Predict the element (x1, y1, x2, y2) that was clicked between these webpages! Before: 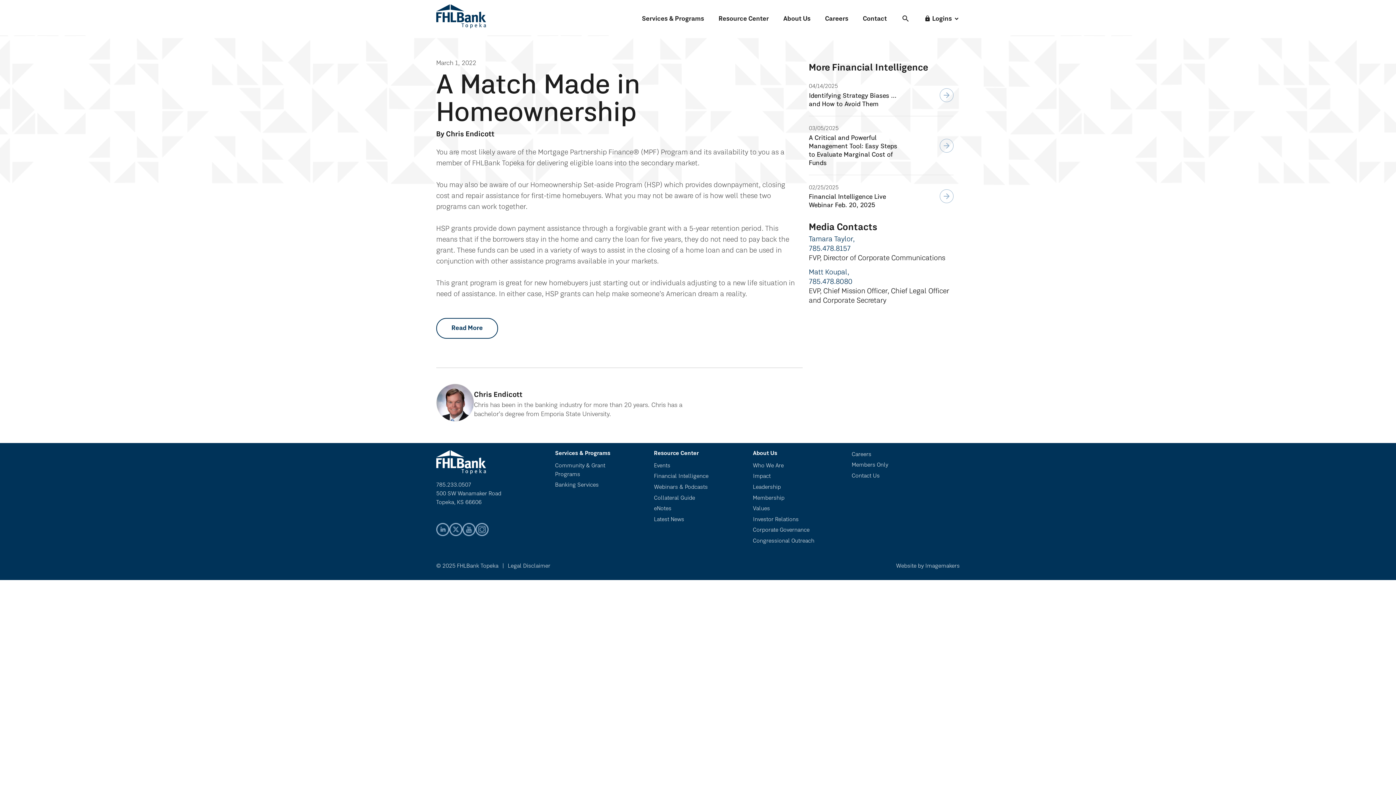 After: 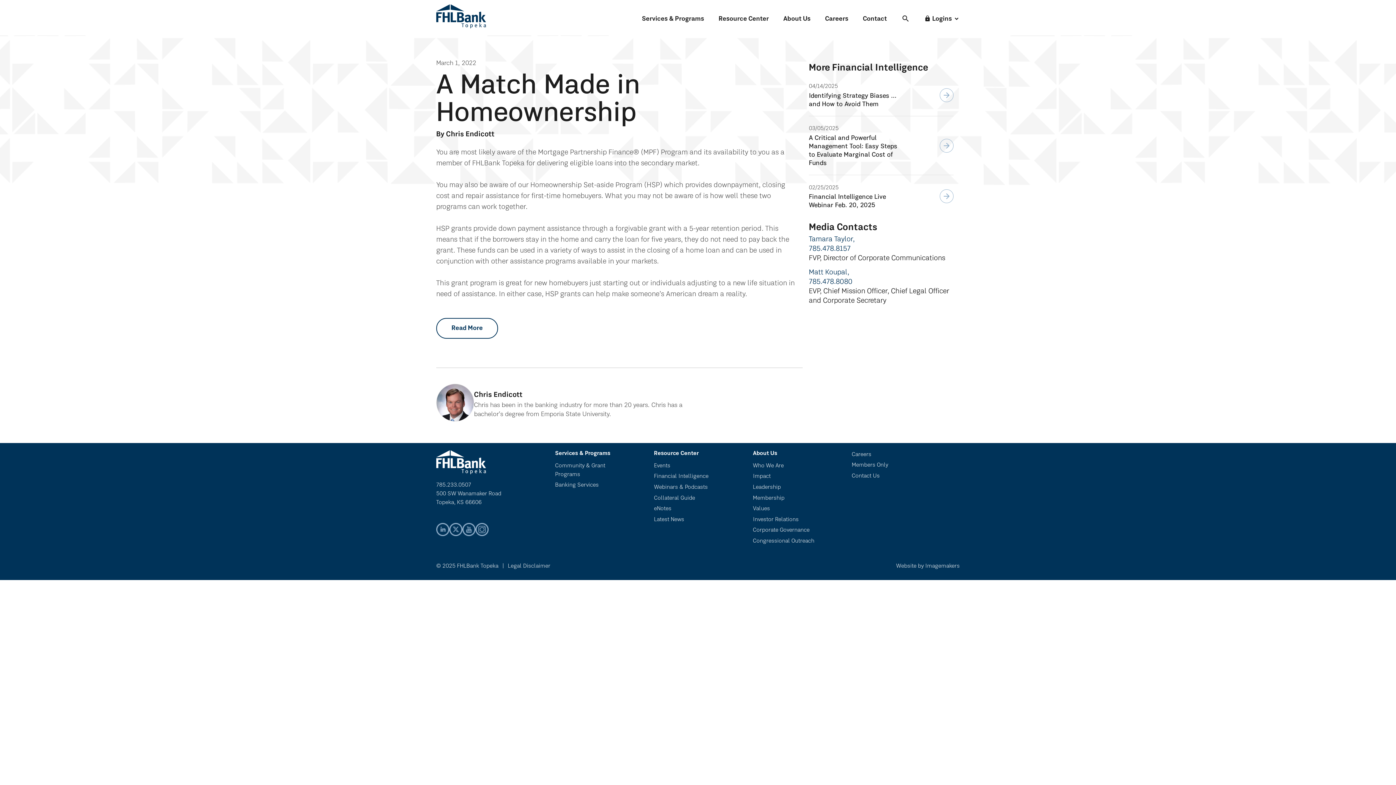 Action: bbox: (475, 523, 488, 536)